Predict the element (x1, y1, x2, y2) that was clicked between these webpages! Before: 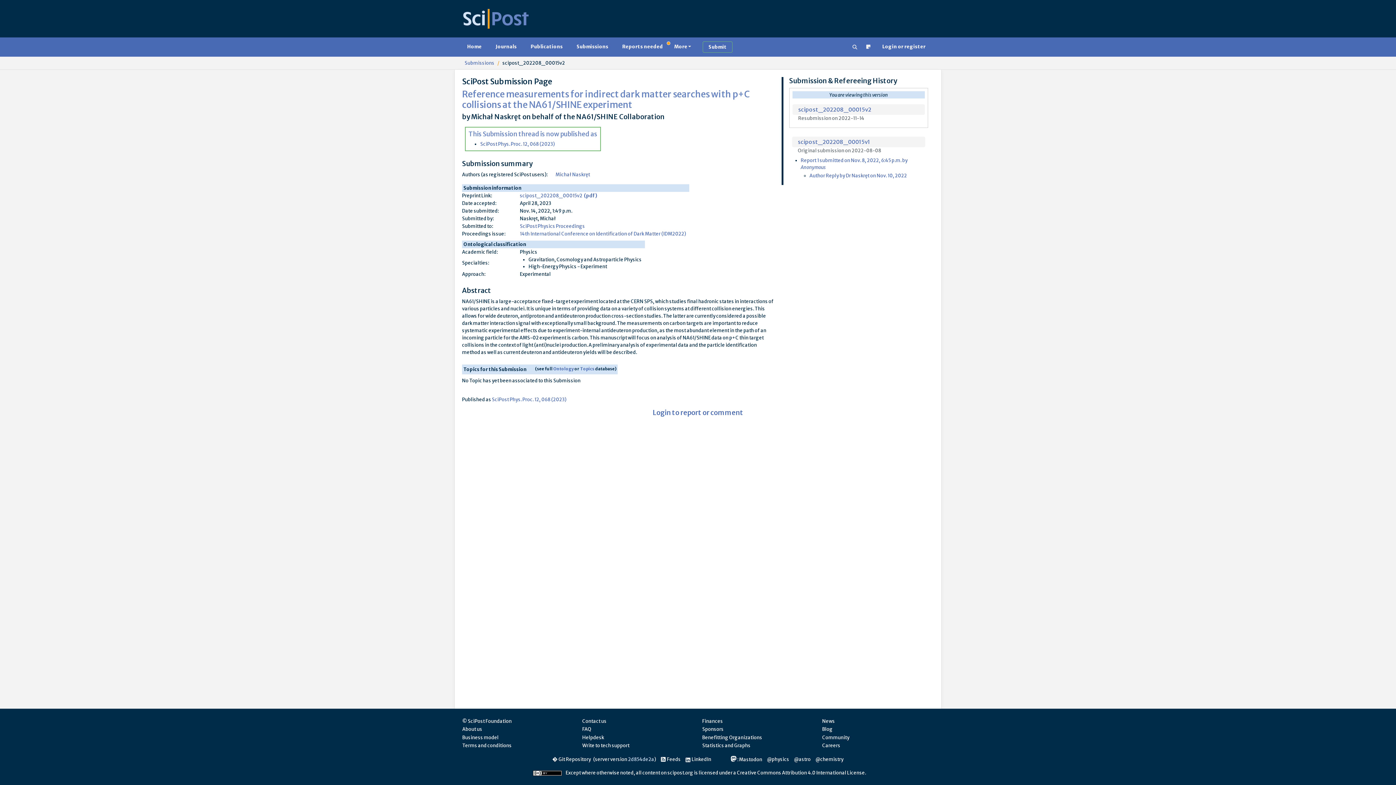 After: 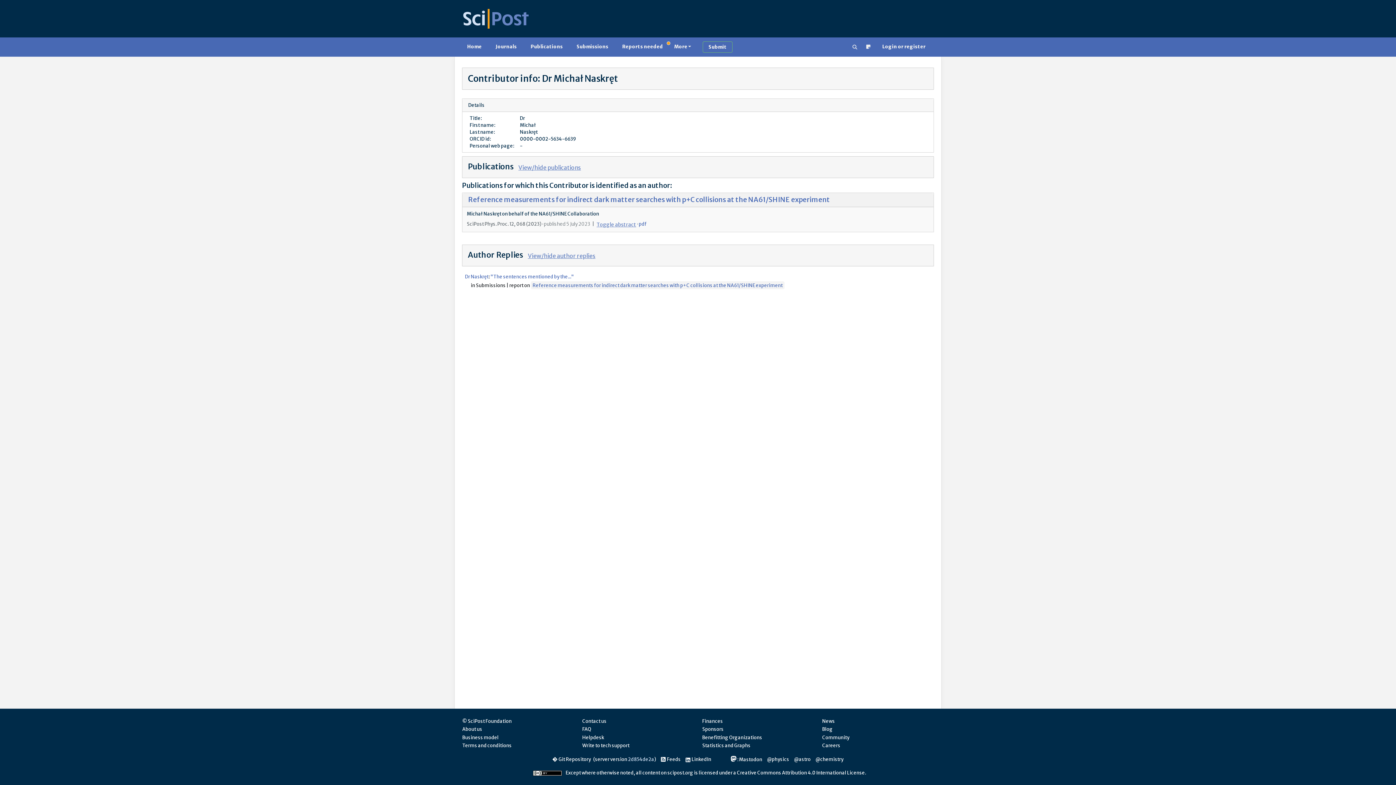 Action: label: Michał Naskręt bbox: (555, 171, 590, 177)